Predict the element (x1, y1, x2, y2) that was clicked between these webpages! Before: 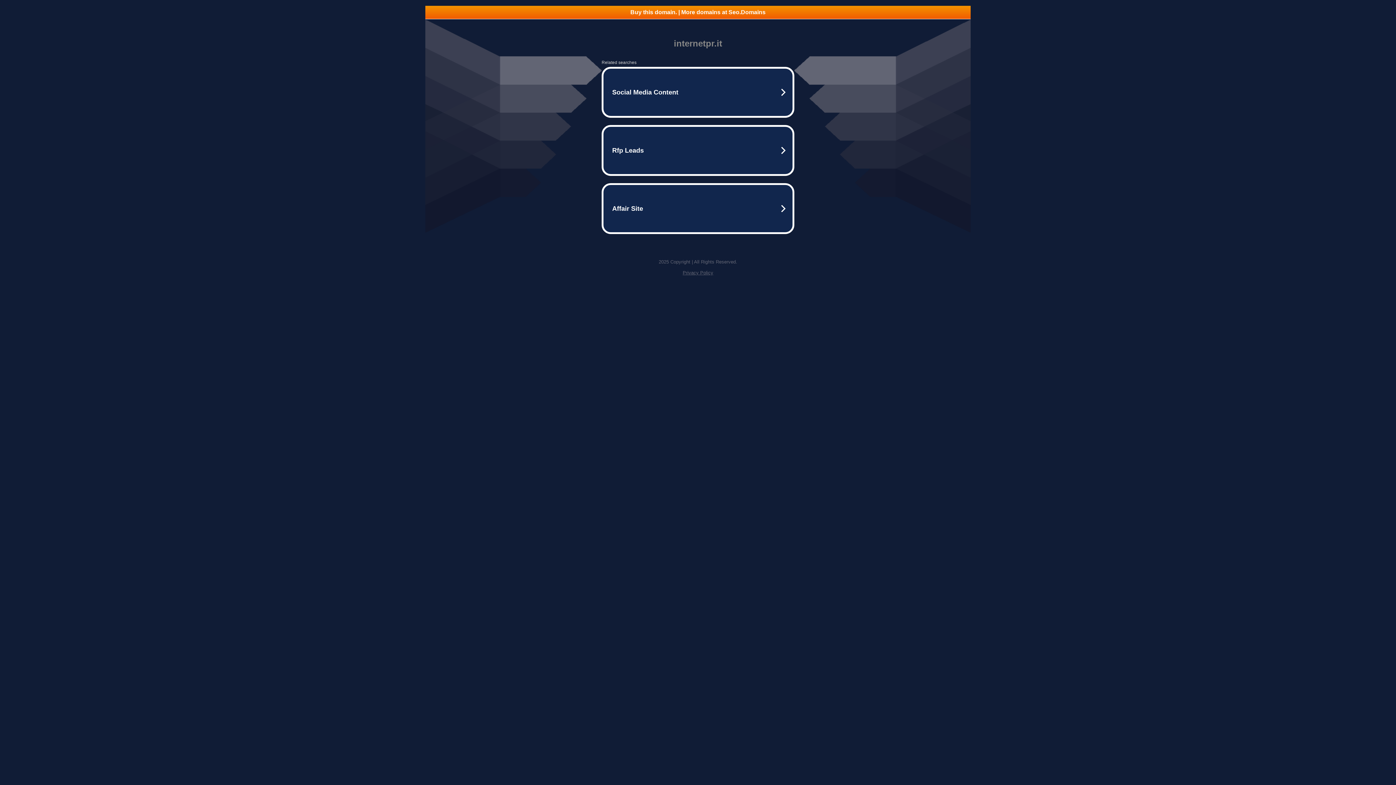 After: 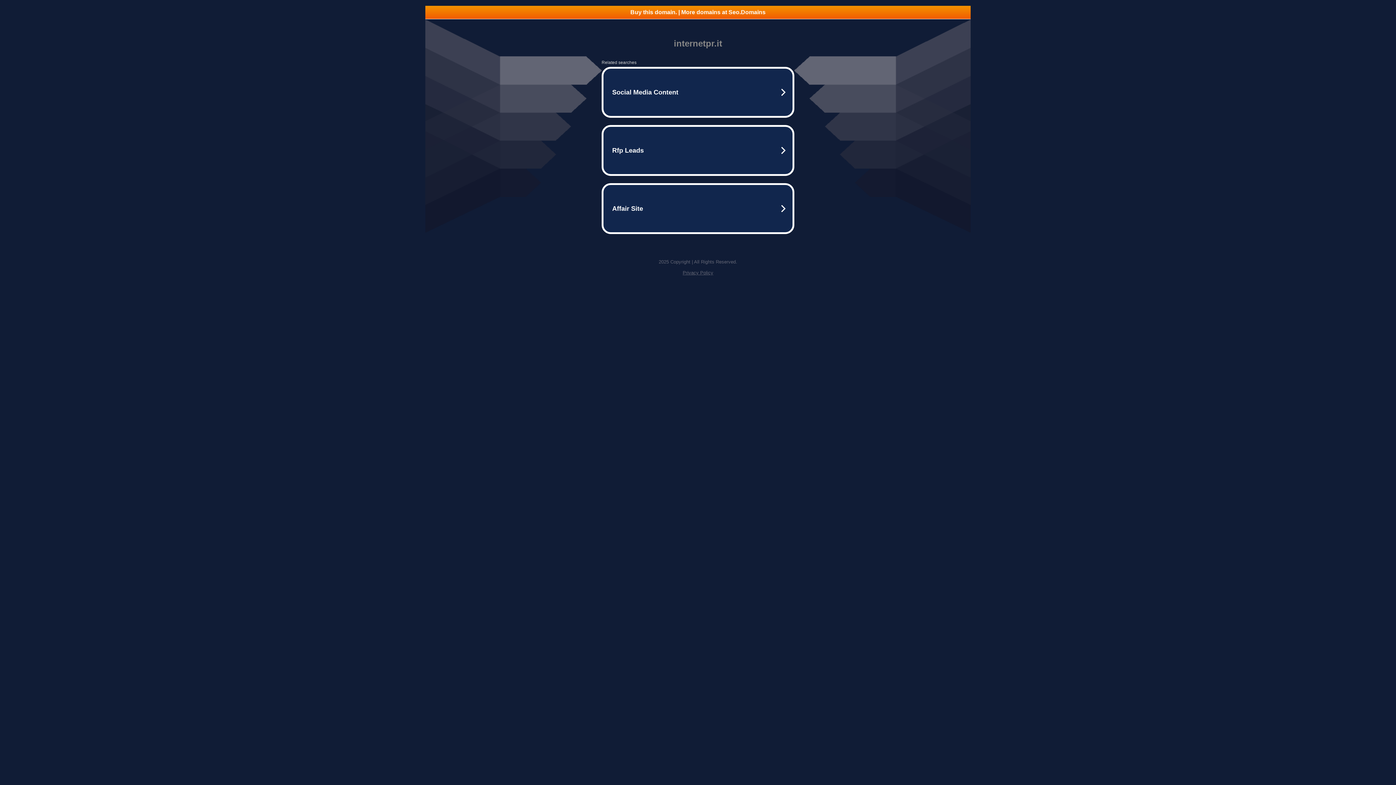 Action: bbox: (682, 270, 713, 275) label: Privacy Policy